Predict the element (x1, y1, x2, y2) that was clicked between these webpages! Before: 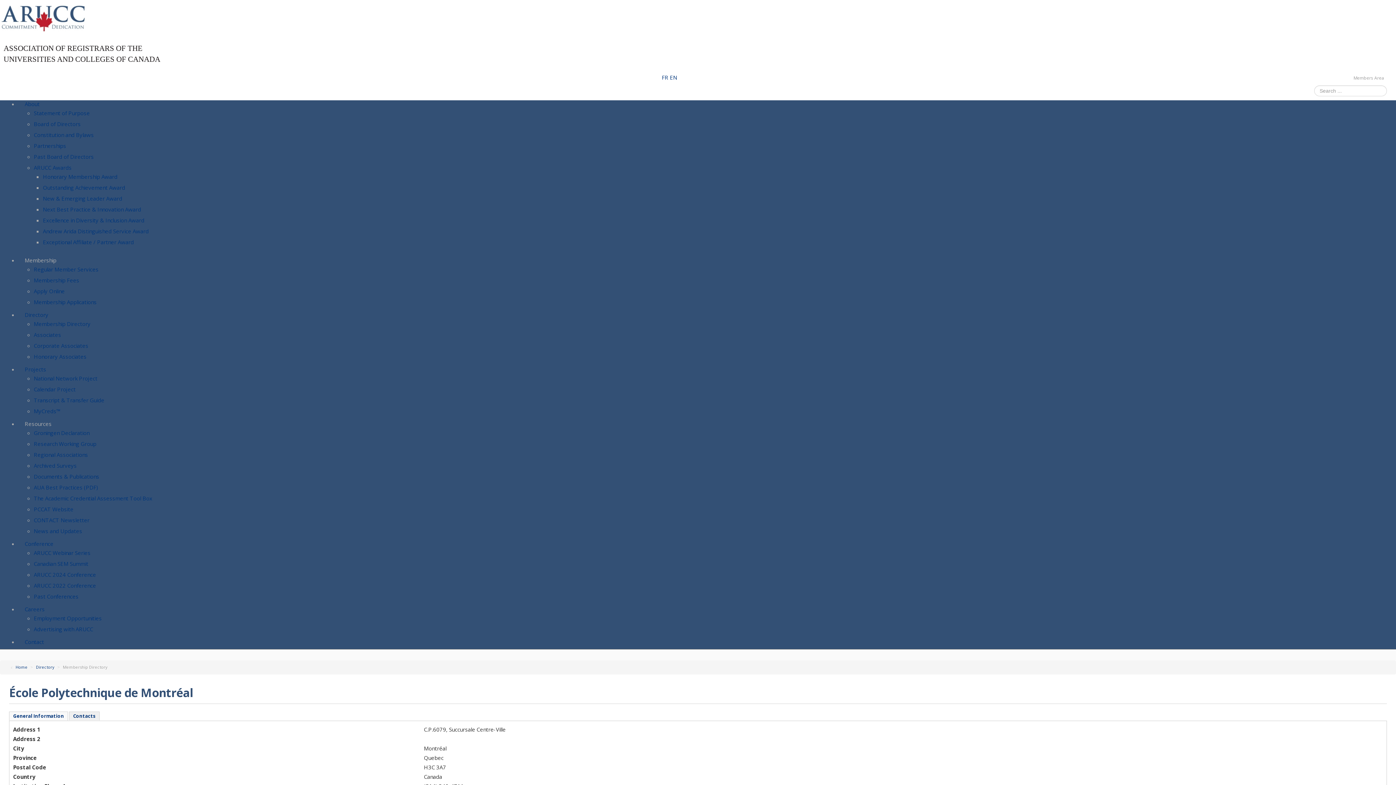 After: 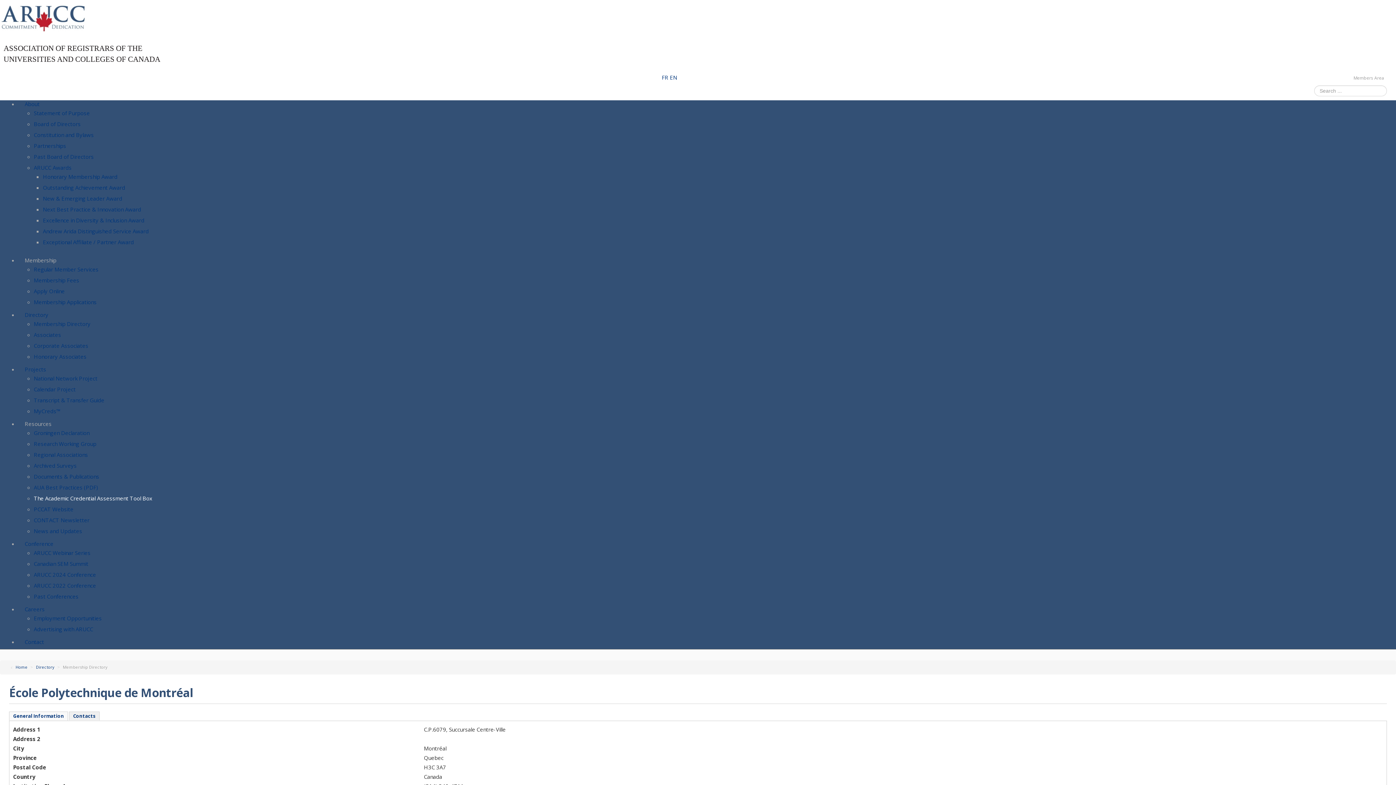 Action: label: The Academic Credential Assessment Tool Box bbox: (33, 494, 152, 502)